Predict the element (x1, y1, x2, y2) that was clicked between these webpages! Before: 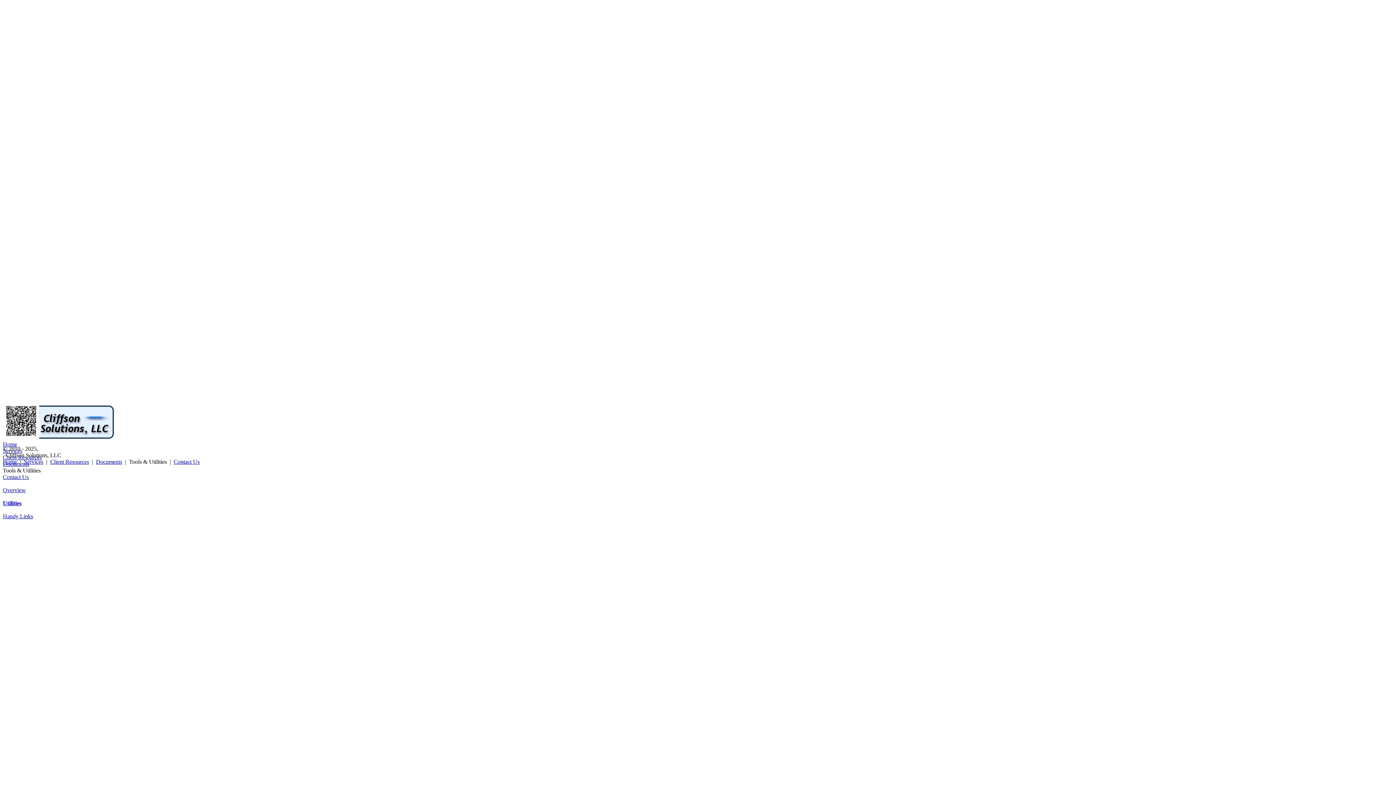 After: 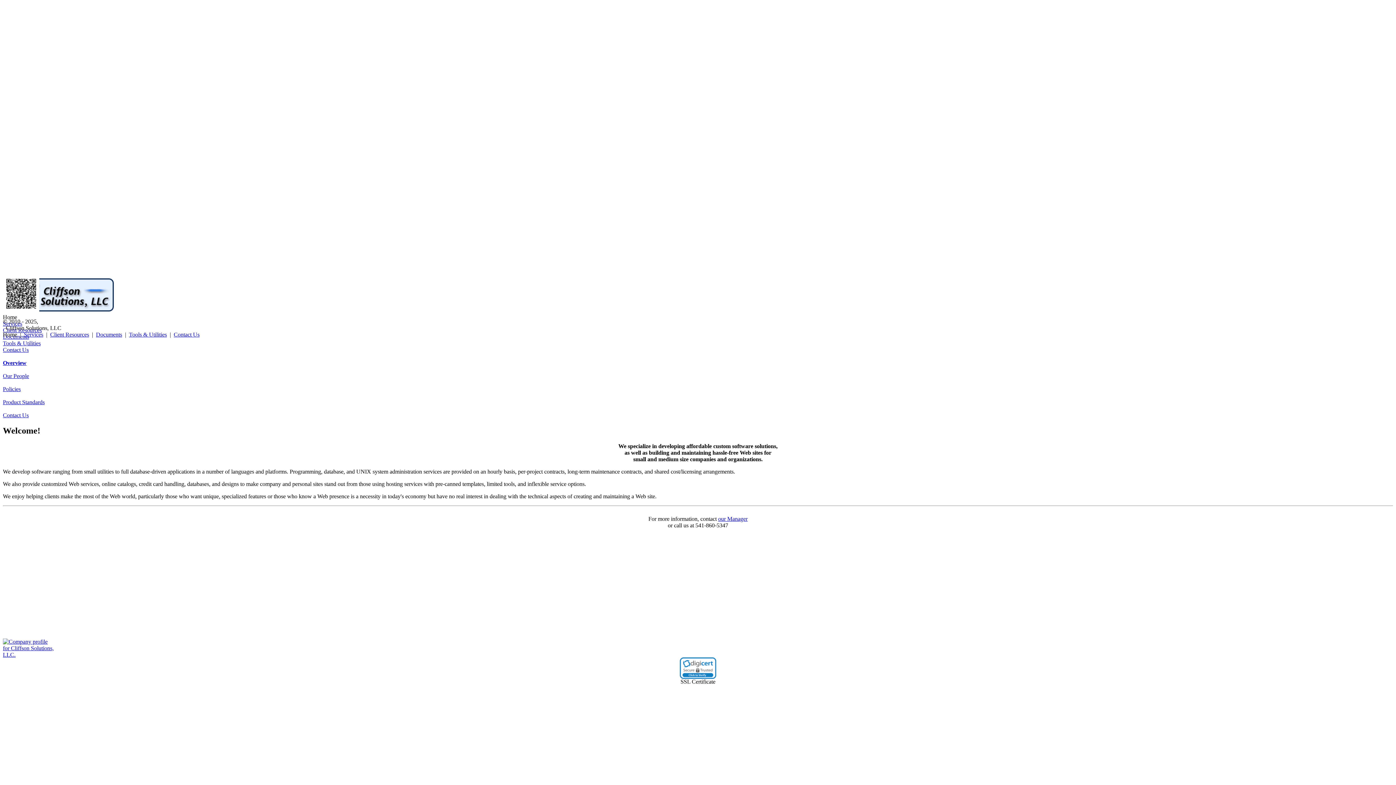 Action: bbox: (2, 441, 17, 447) label: Home